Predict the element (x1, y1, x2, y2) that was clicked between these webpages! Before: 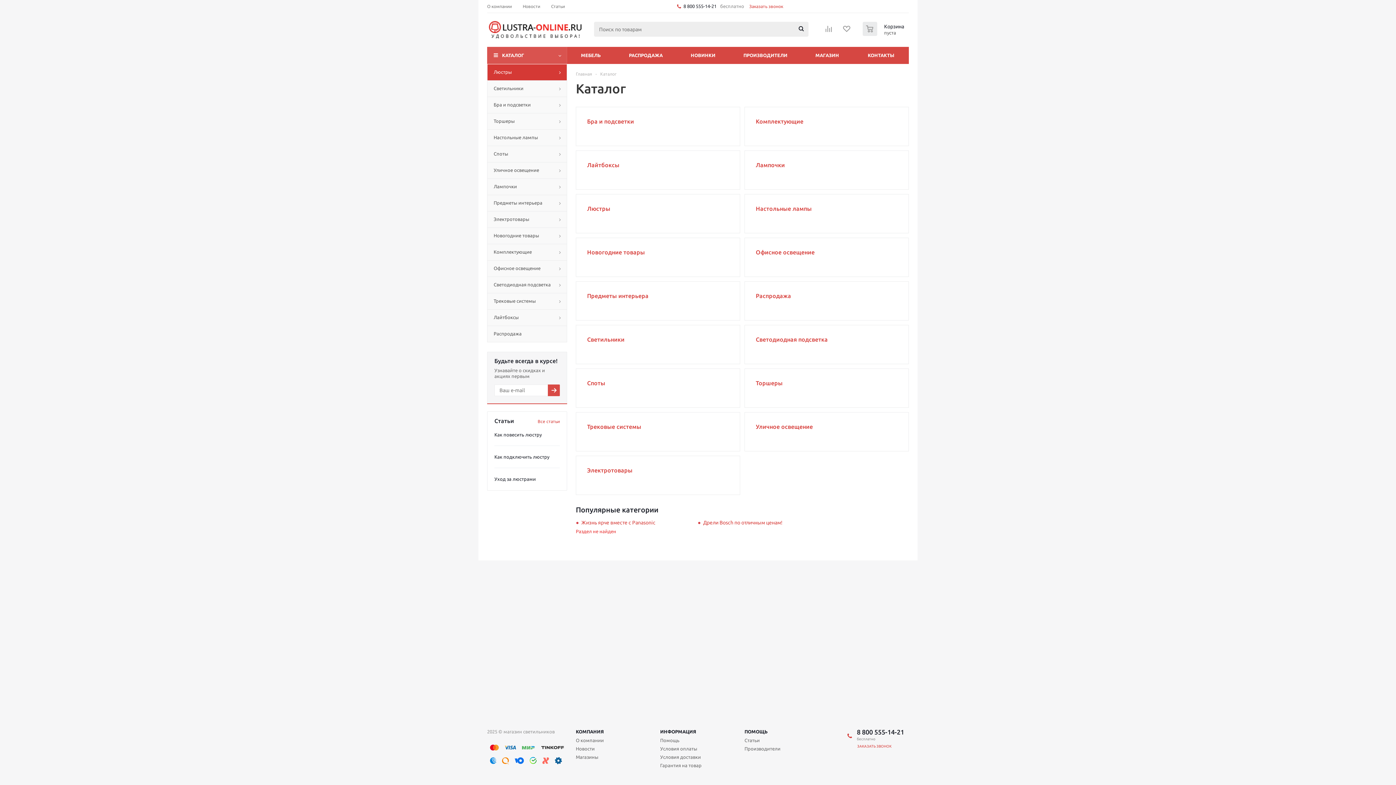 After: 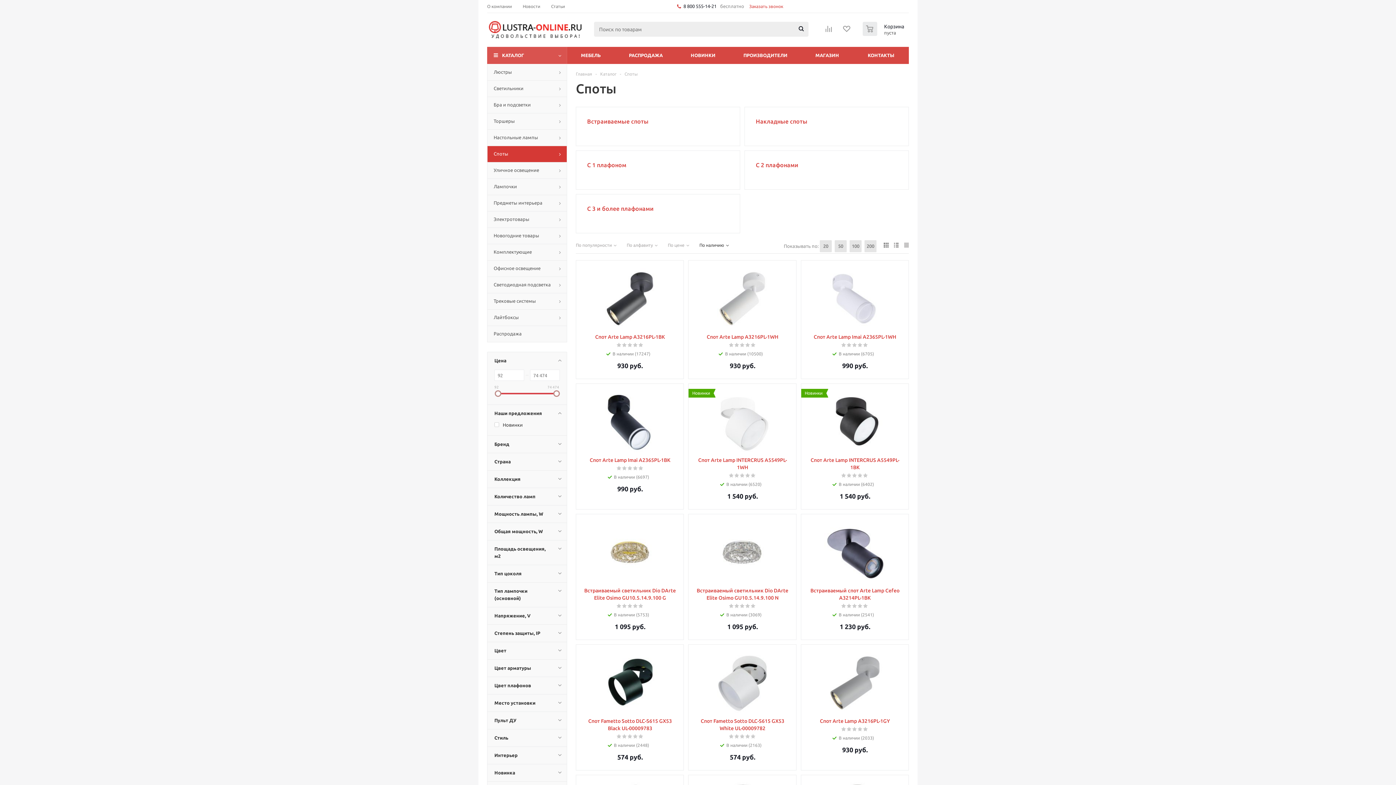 Action: label: Споты bbox: (487, 145, 567, 162)